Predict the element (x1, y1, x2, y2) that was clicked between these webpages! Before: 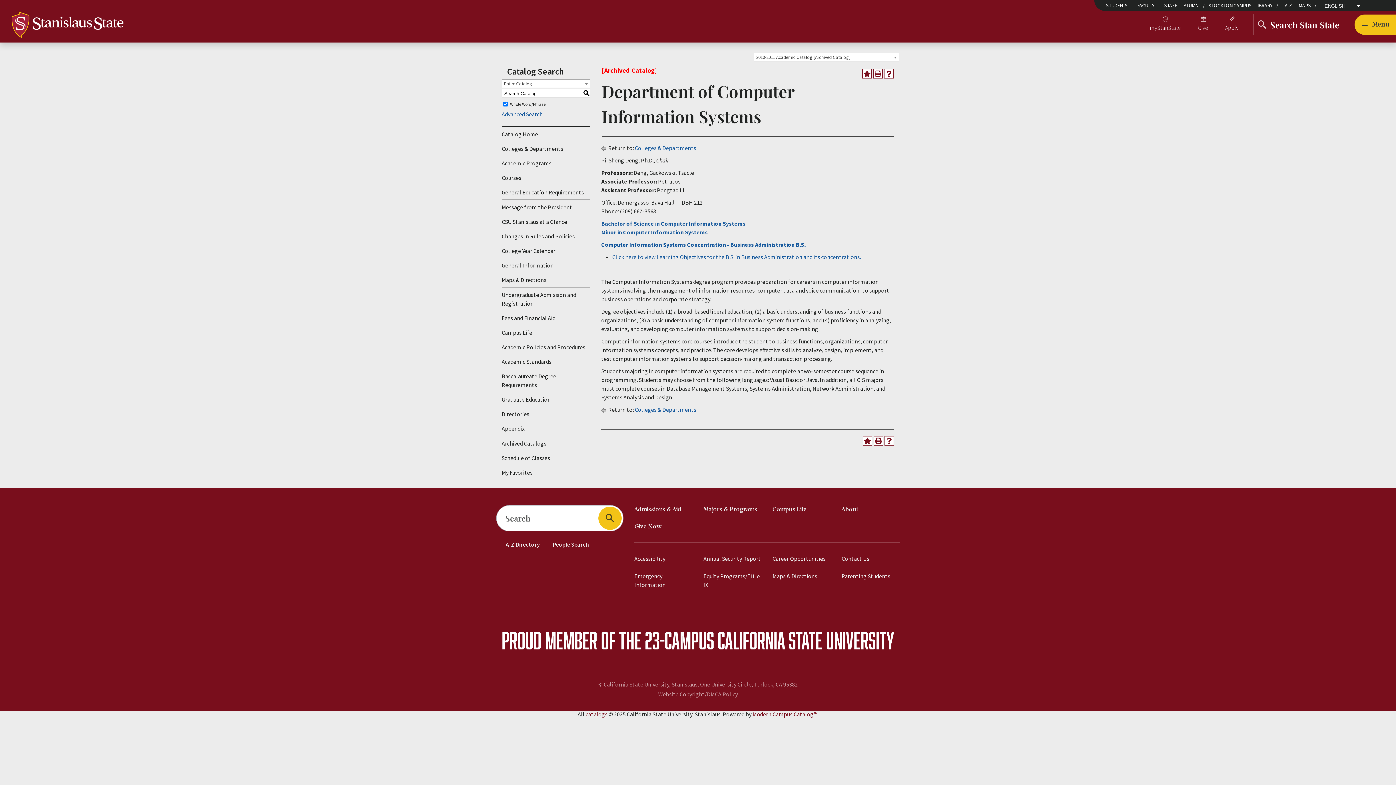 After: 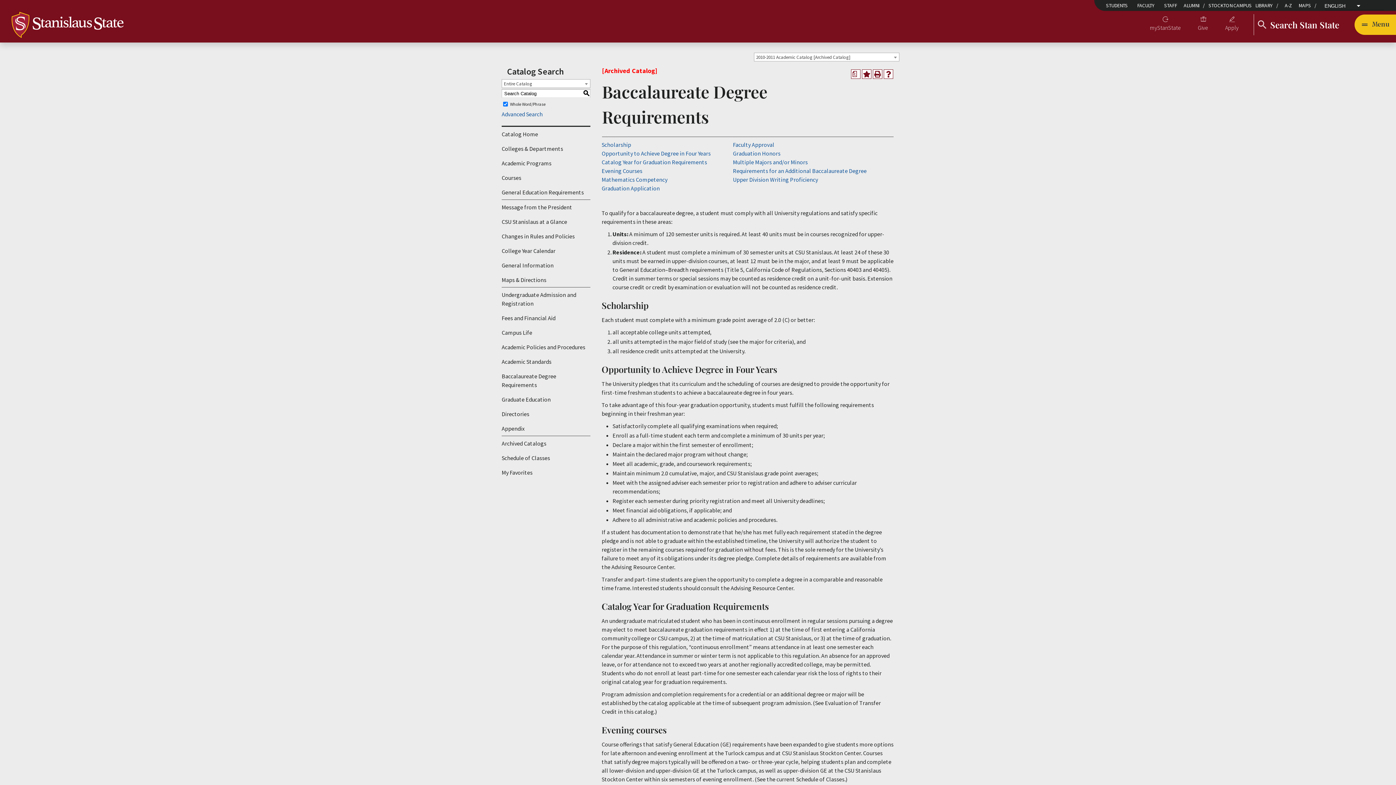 Action: label: Baccalaureate Degree Requirements bbox: (501, 369, 590, 392)